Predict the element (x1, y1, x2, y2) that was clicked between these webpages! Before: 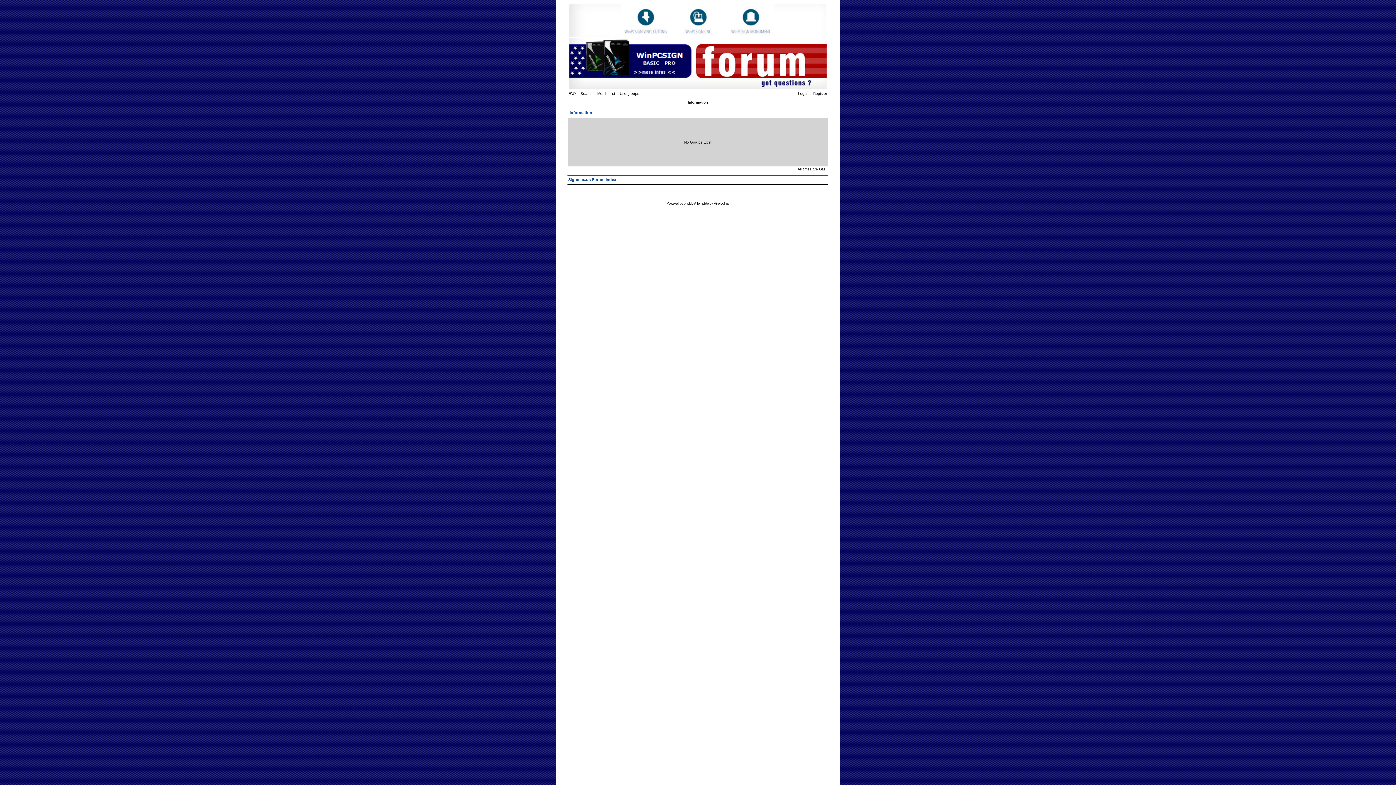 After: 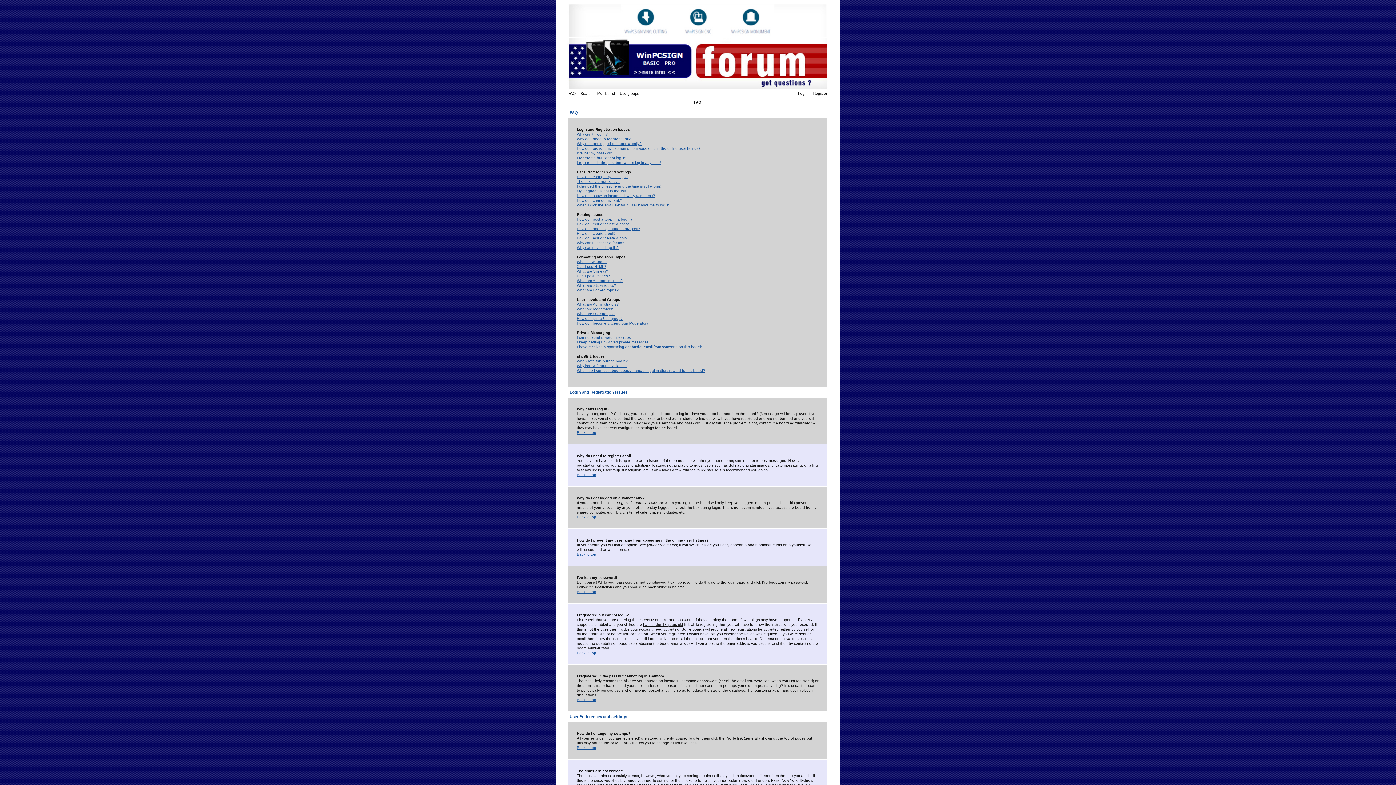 Action: bbox: (568, 91, 579, 95) label: FAQ